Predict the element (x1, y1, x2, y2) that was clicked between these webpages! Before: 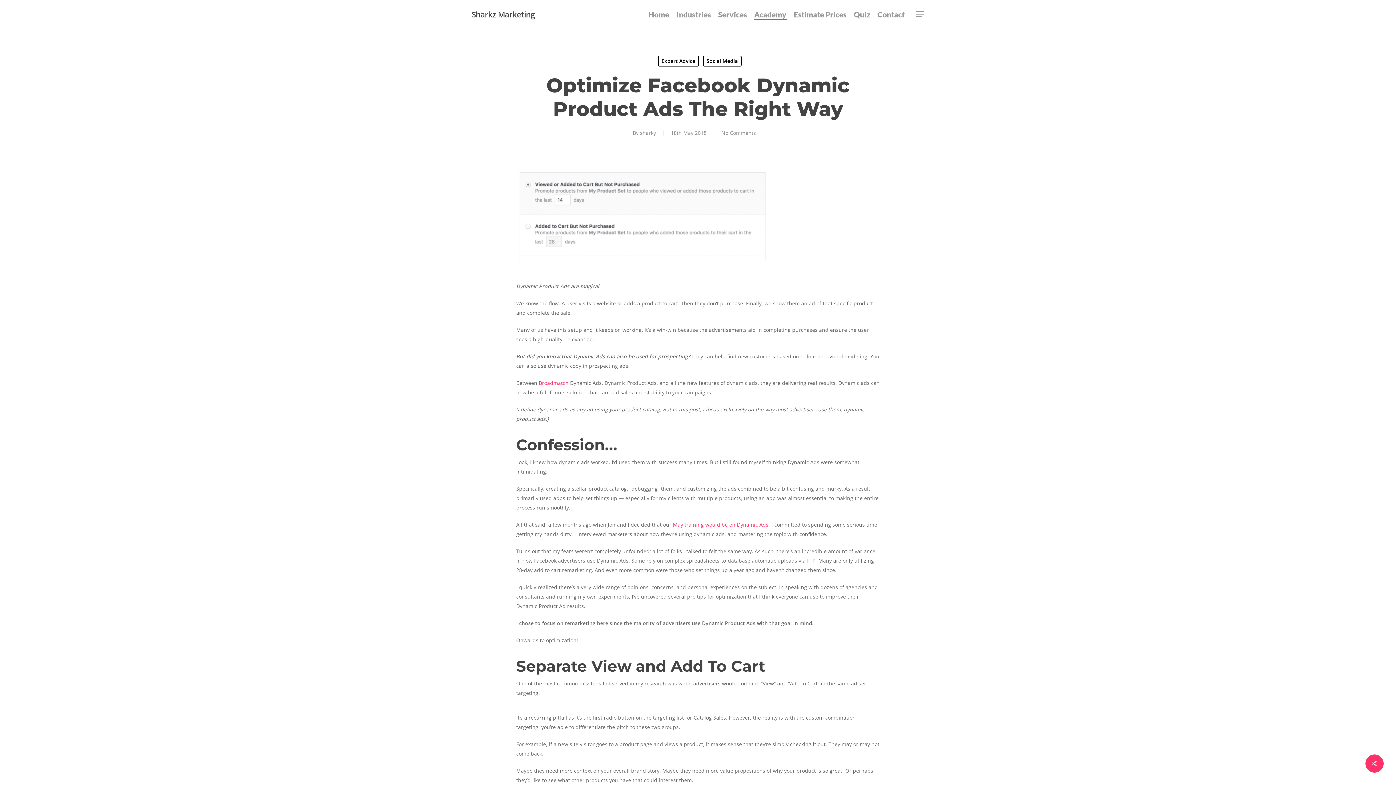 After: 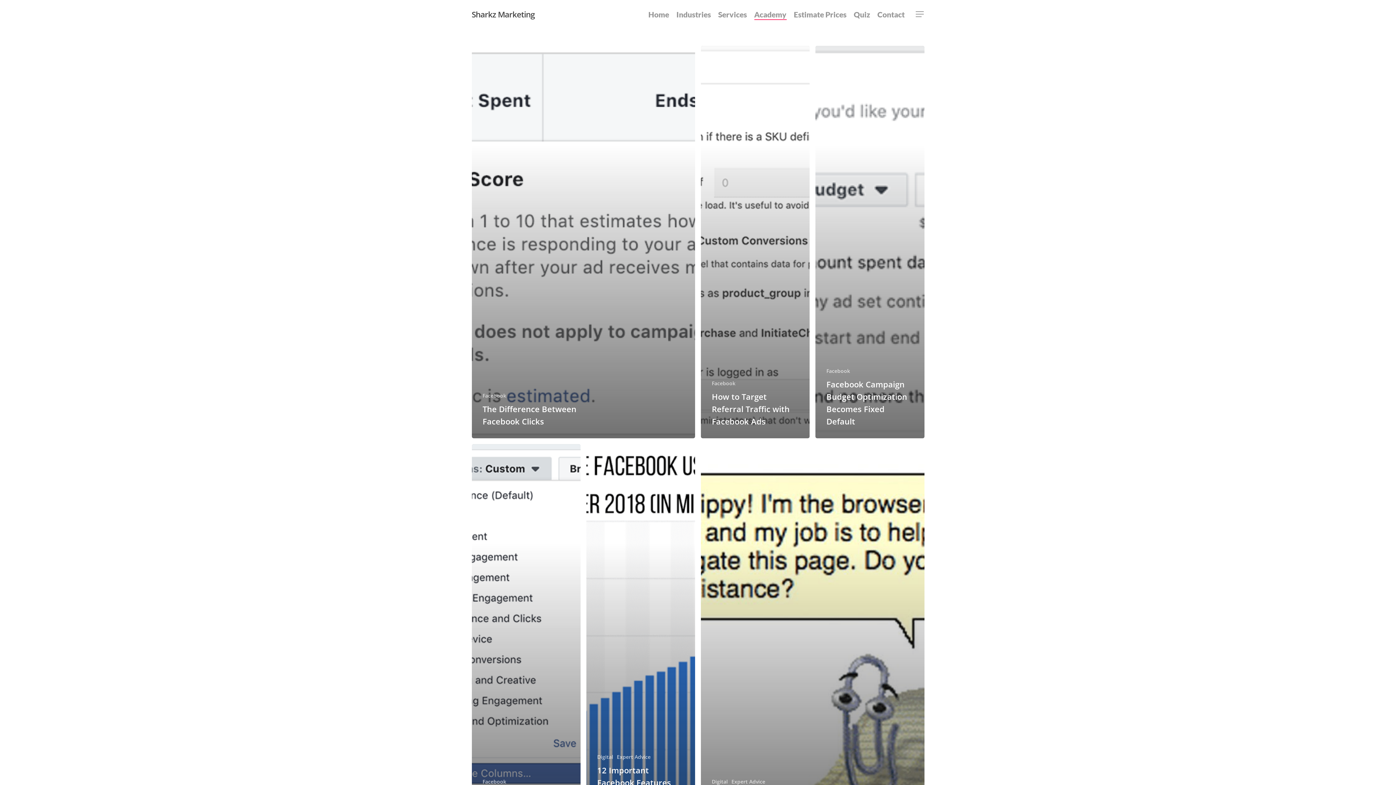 Action: bbox: (754, 10, 786, 18) label: Academy